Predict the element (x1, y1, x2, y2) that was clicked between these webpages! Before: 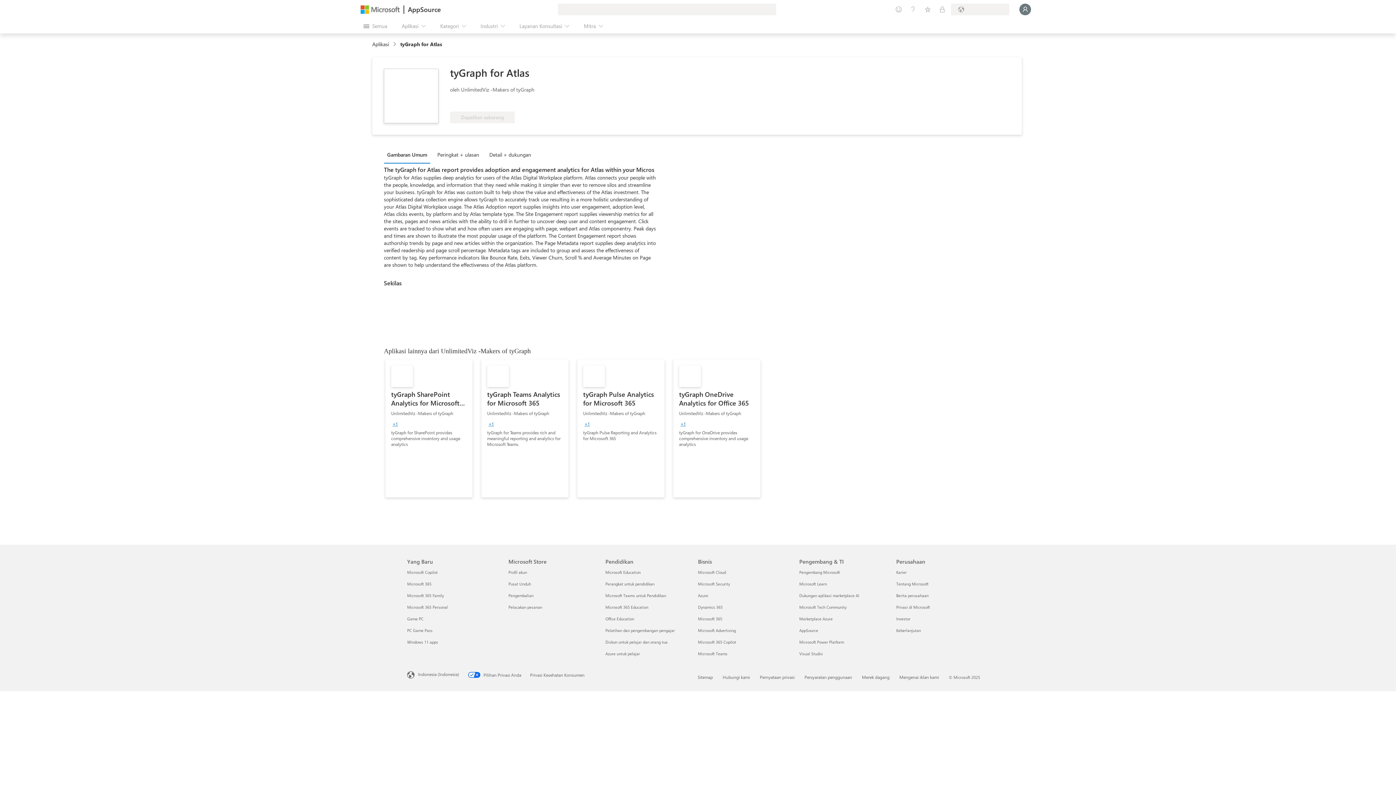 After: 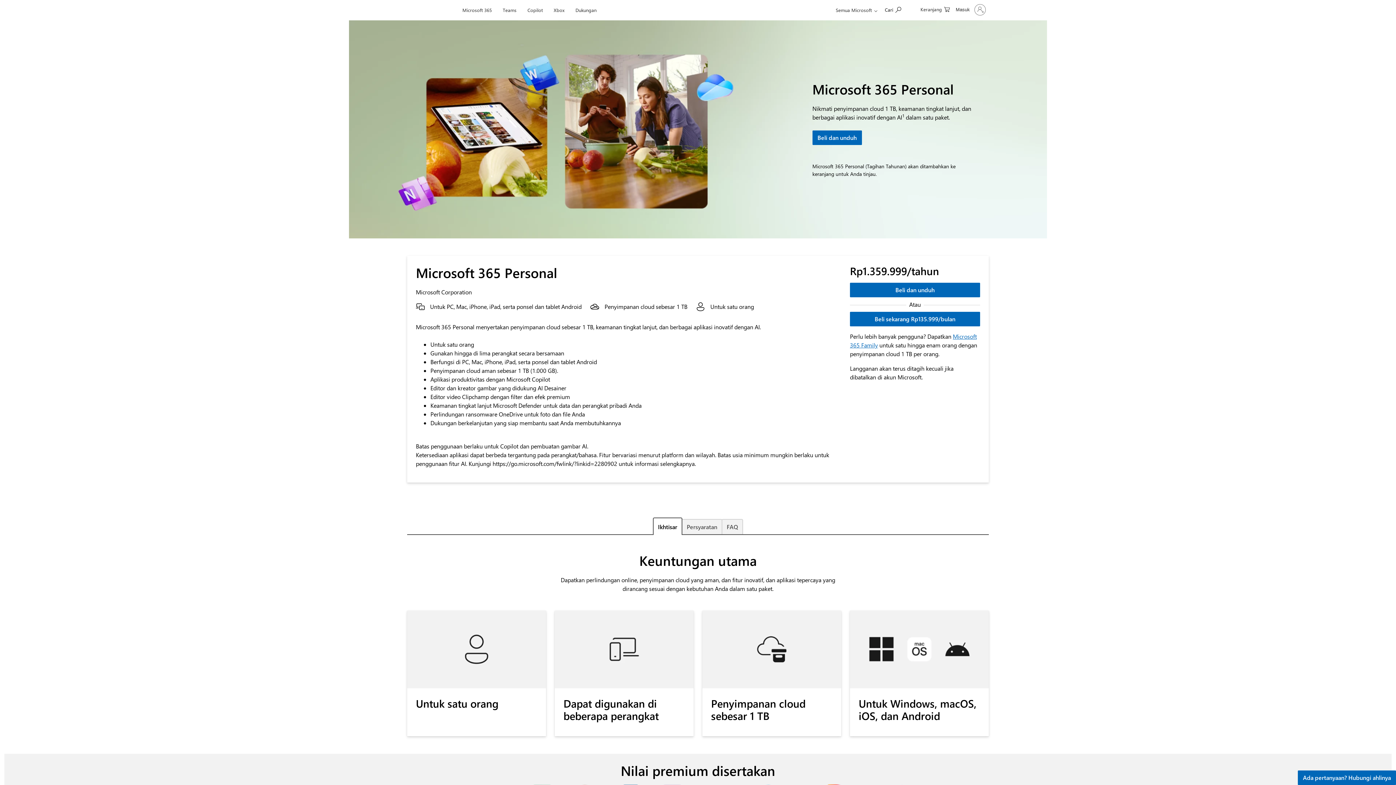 Action: label: Microsoft 365 Personal Yang Baru bbox: (407, 604, 448, 610)